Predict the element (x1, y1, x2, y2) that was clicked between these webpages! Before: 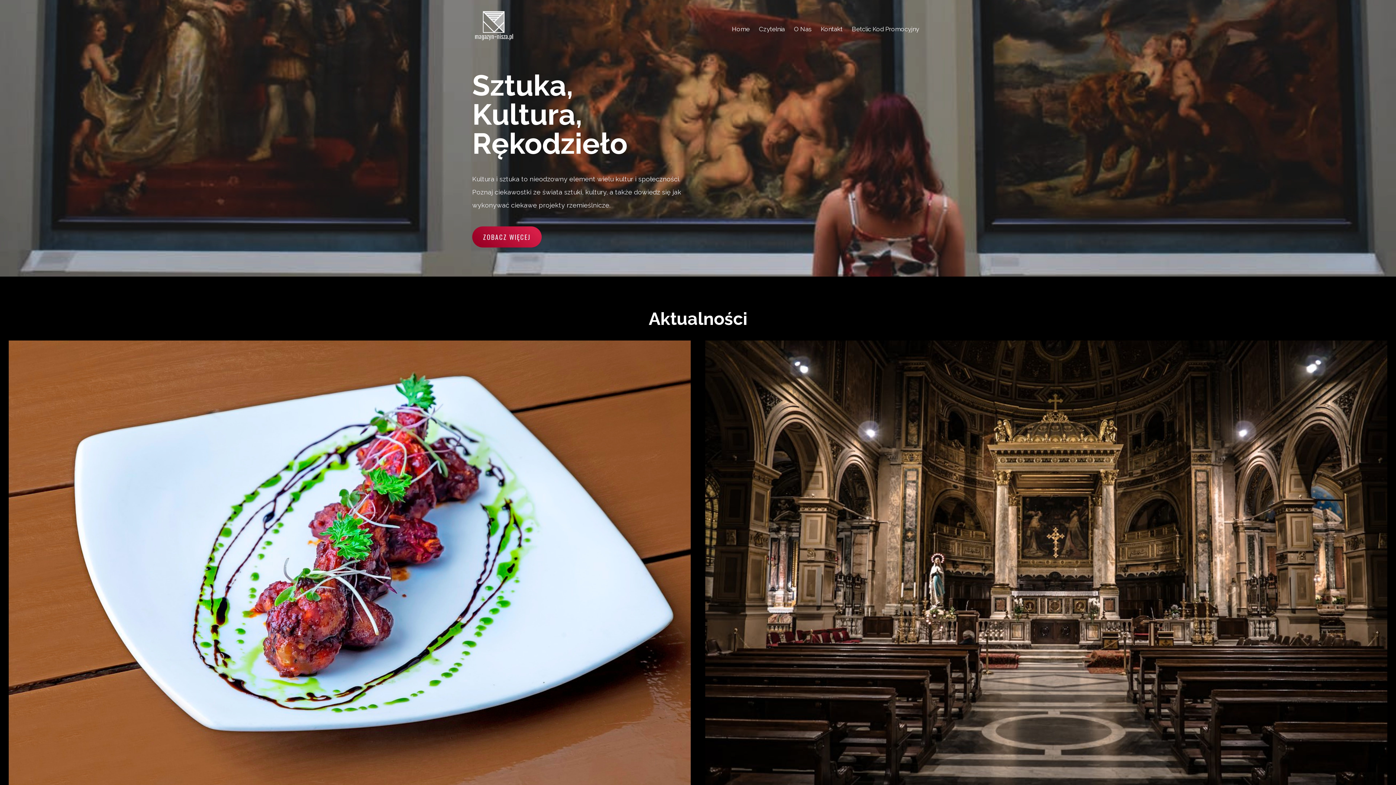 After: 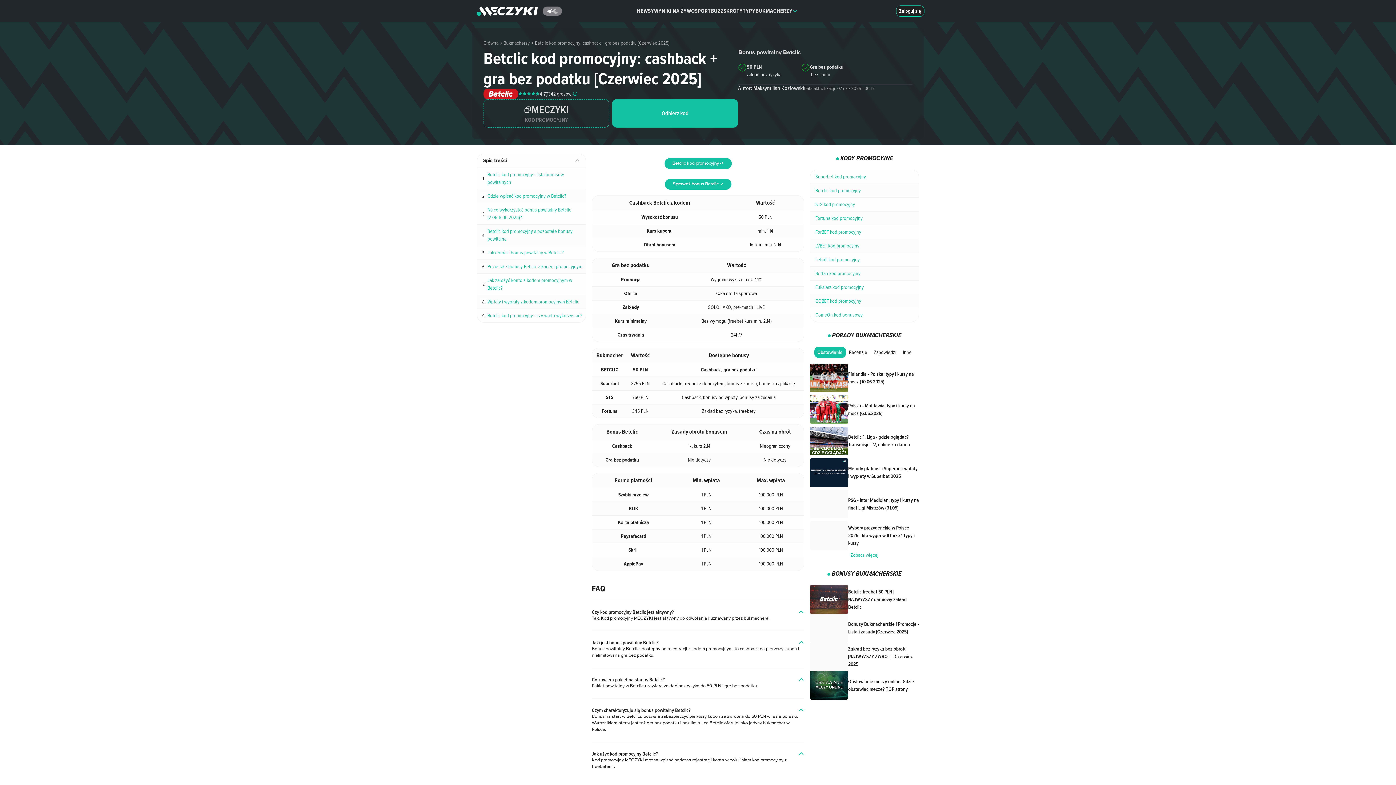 Action: bbox: (847, 19, 924, 38) label: Betclic Kod Promocyjny